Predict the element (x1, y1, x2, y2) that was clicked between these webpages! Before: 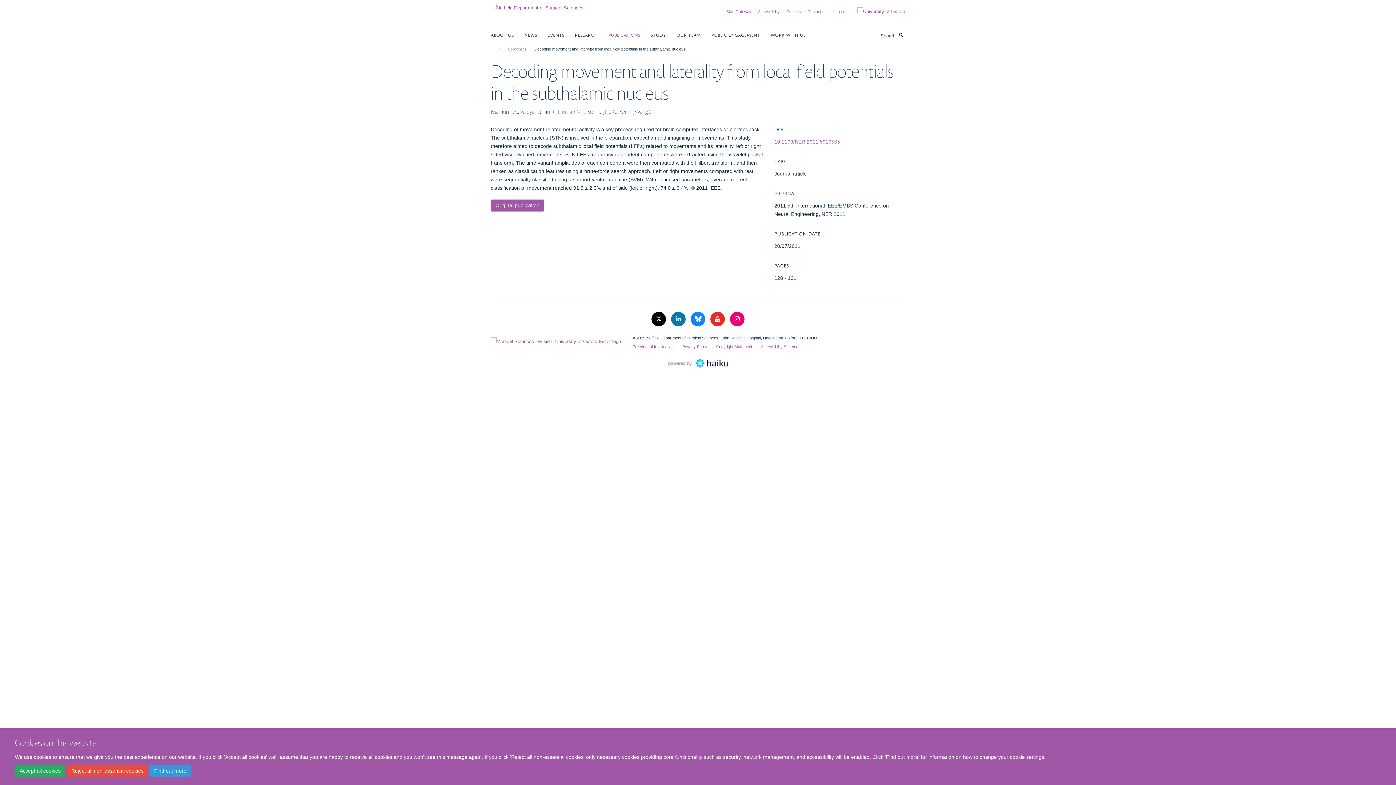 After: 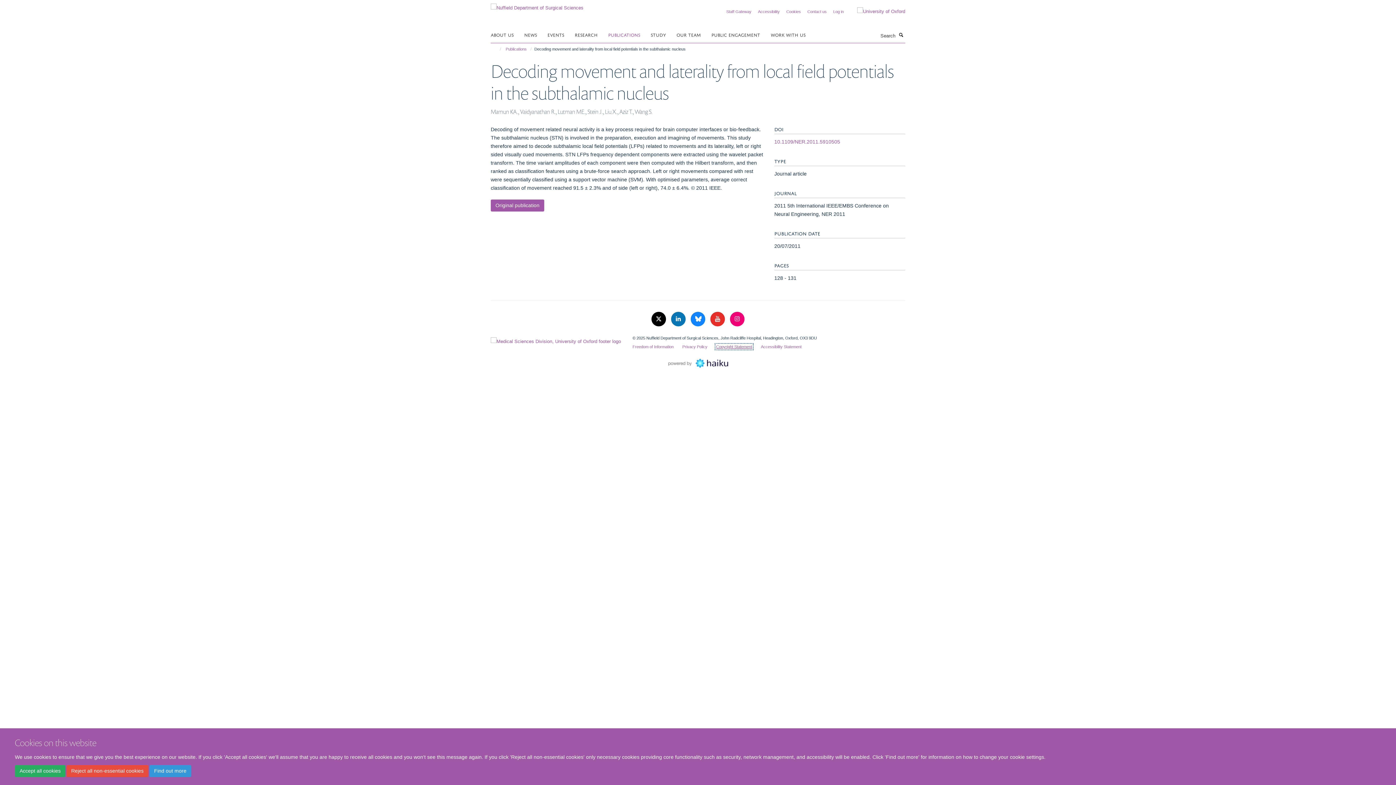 Action: bbox: (716, 344, 752, 349) label: Copyright Statement